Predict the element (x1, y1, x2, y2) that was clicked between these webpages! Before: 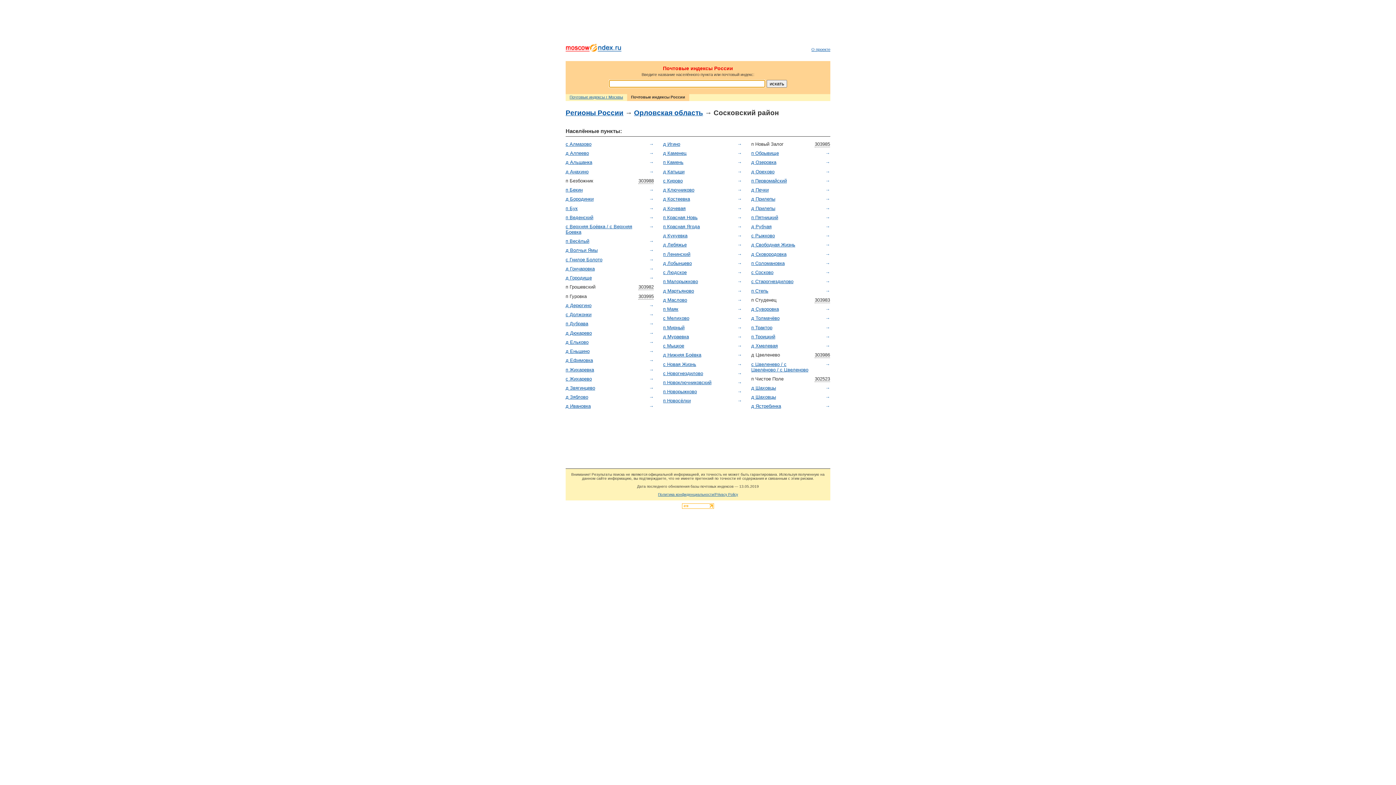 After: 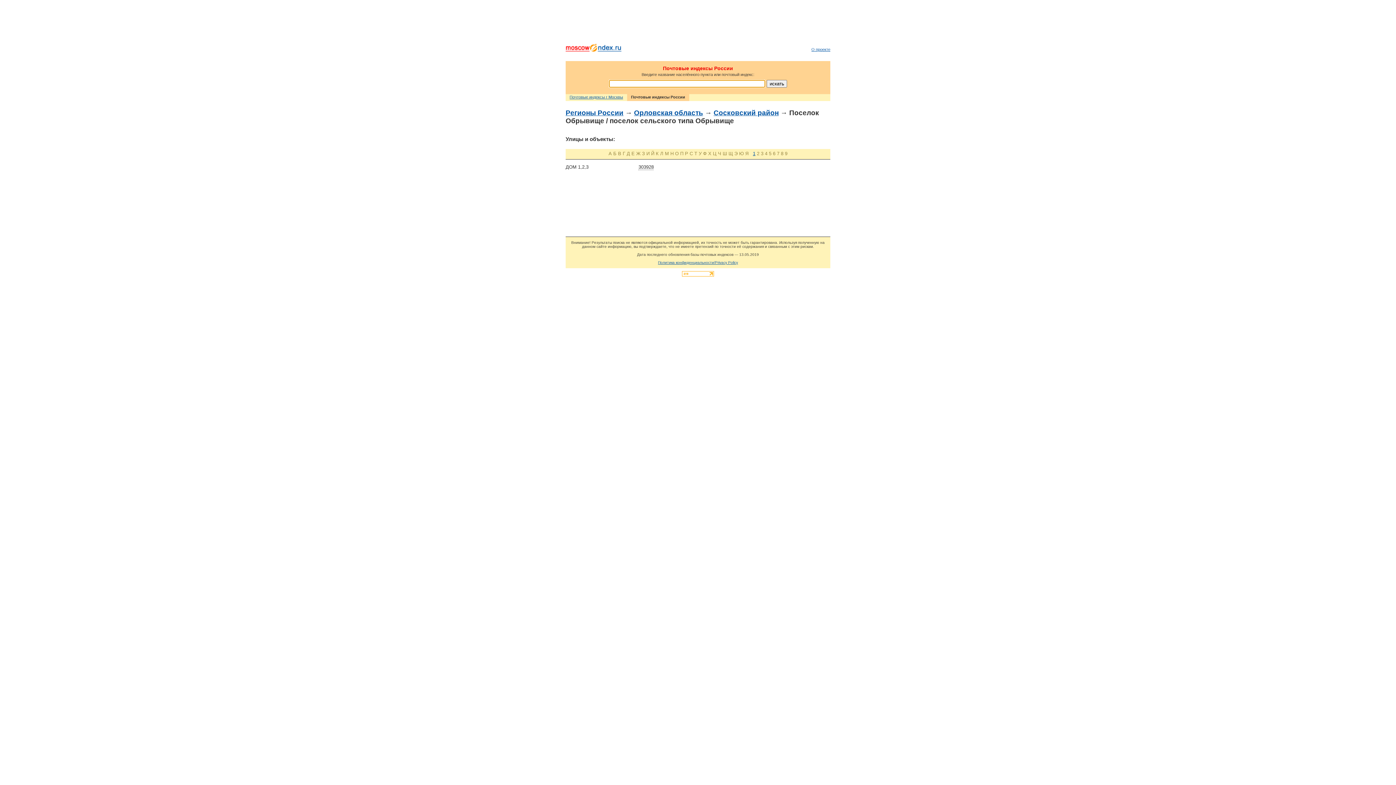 Action: bbox: (751, 150, 779, 156) label: →
п Обрывище